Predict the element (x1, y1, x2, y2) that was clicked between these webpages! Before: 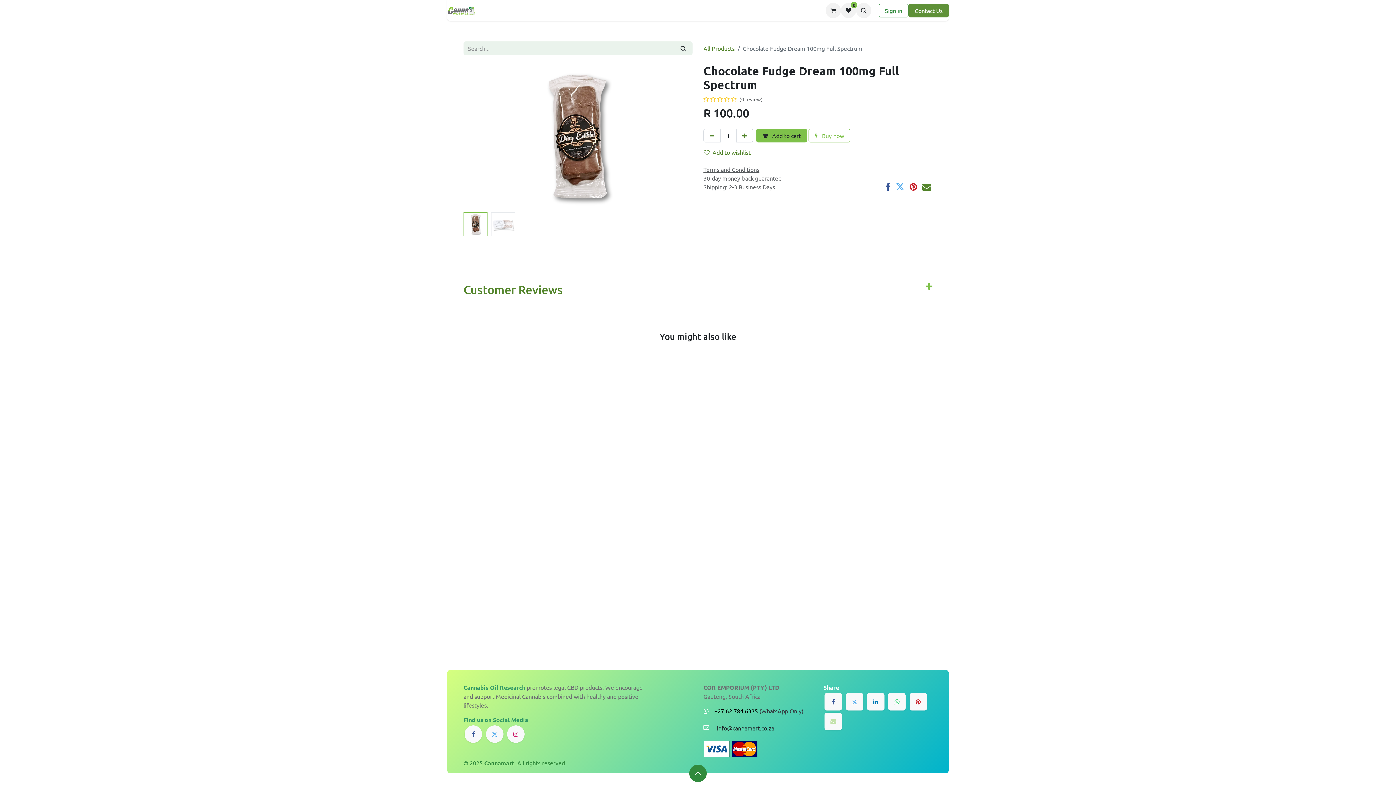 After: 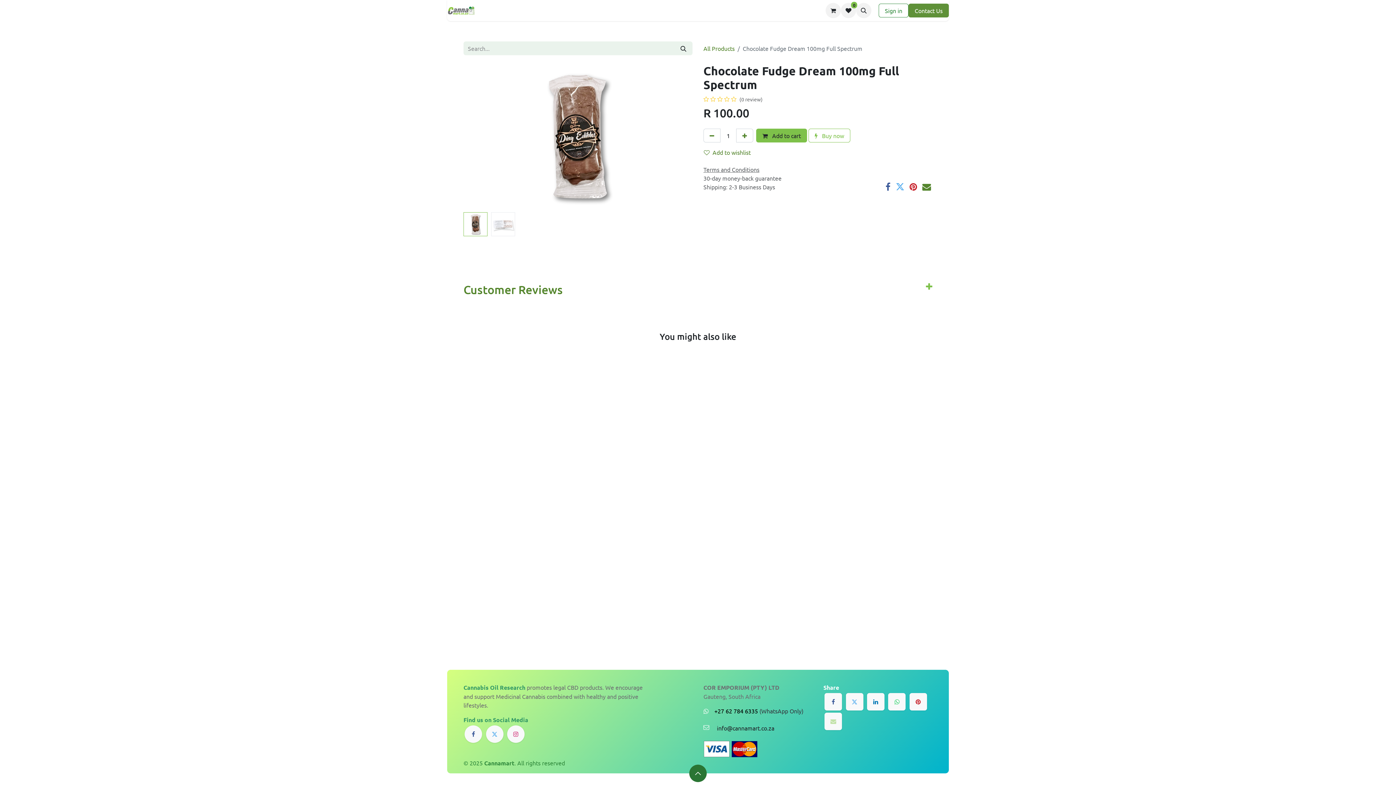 Action: bbox: (689, 765, 706, 782)